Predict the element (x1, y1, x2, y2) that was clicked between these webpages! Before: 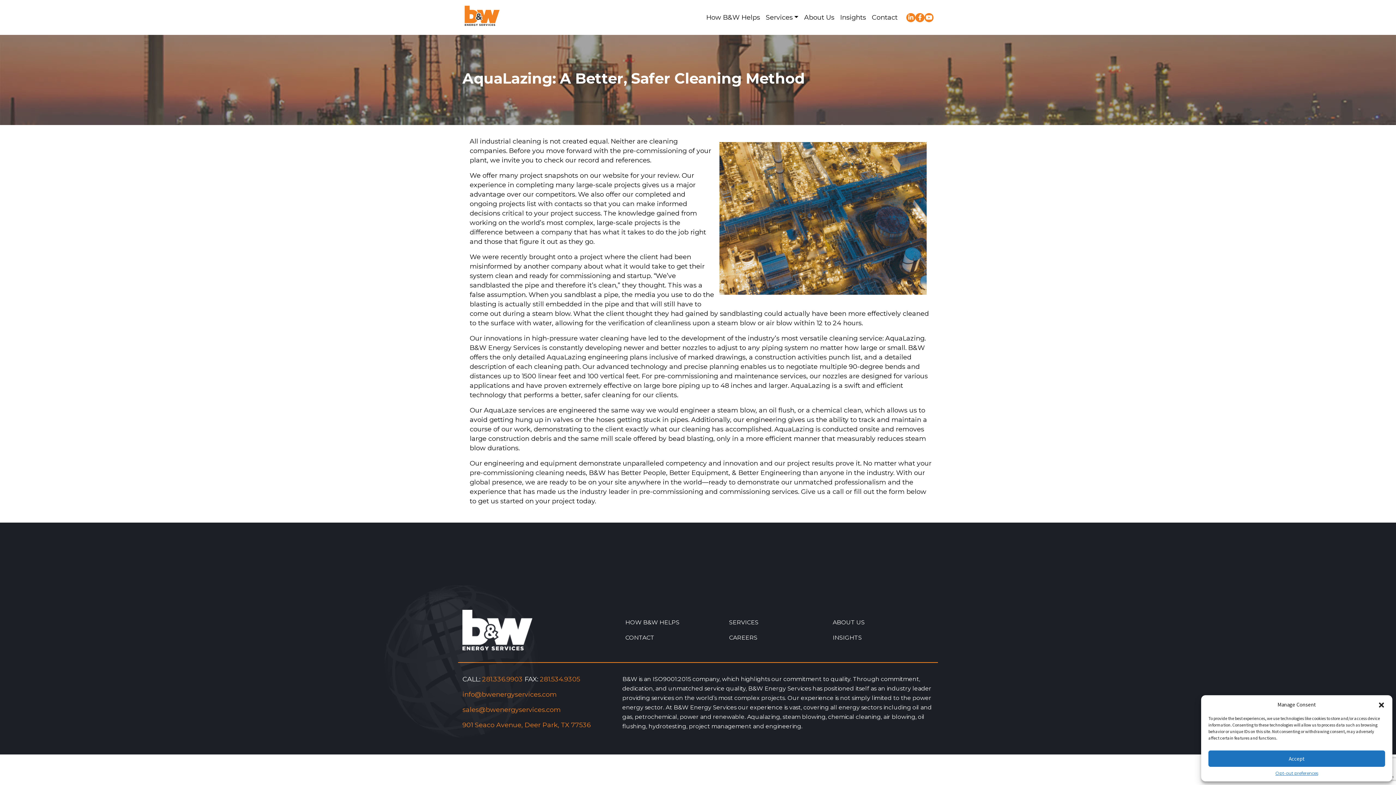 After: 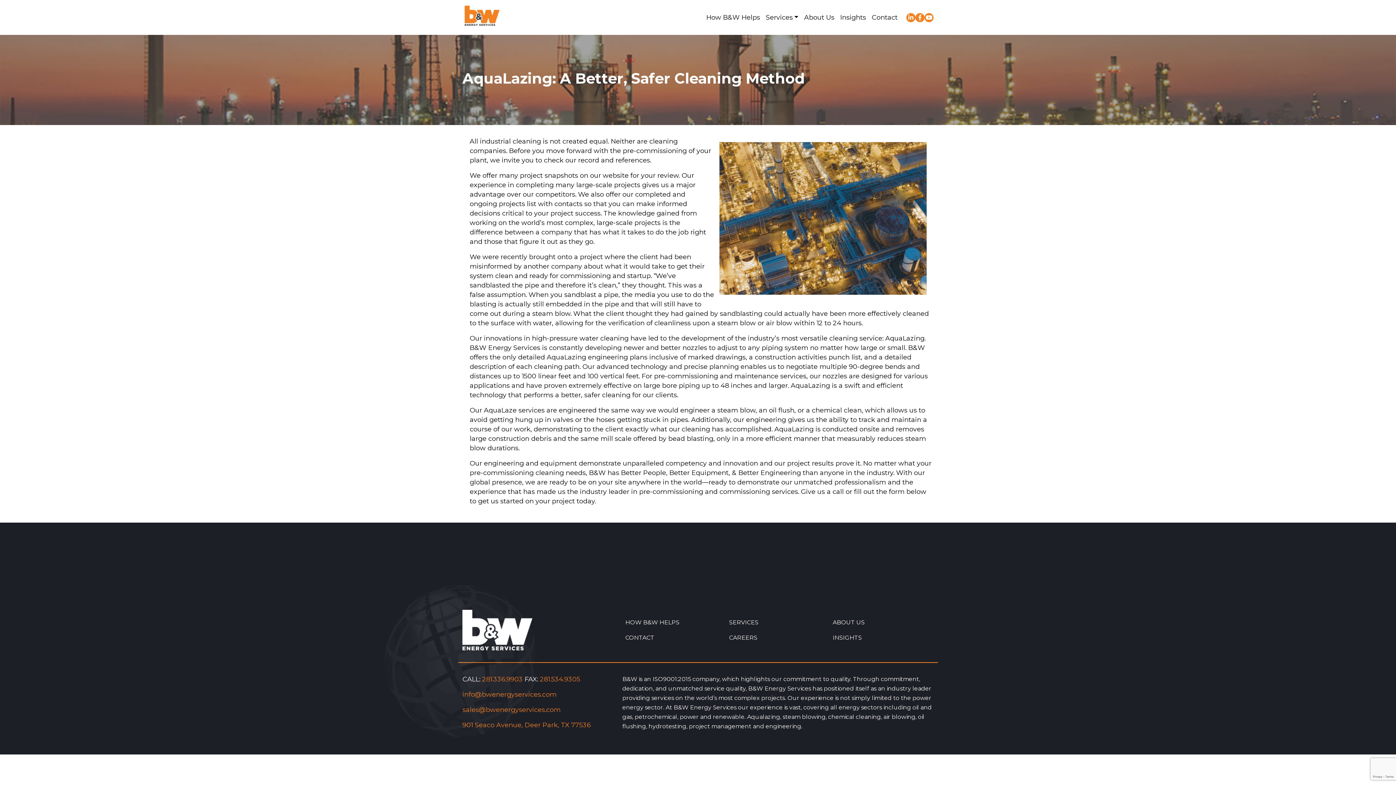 Action: bbox: (1208, 750, 1385, 767) label: Accept